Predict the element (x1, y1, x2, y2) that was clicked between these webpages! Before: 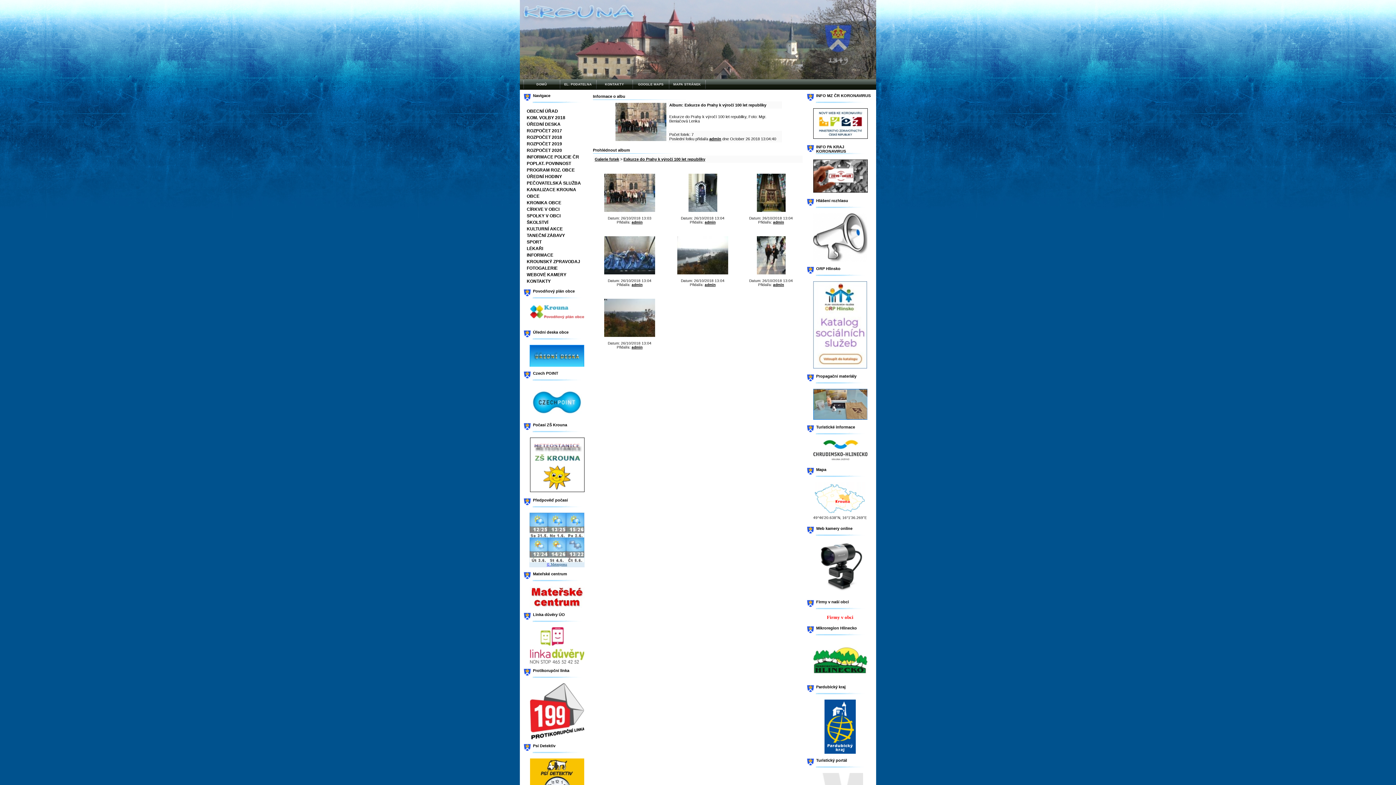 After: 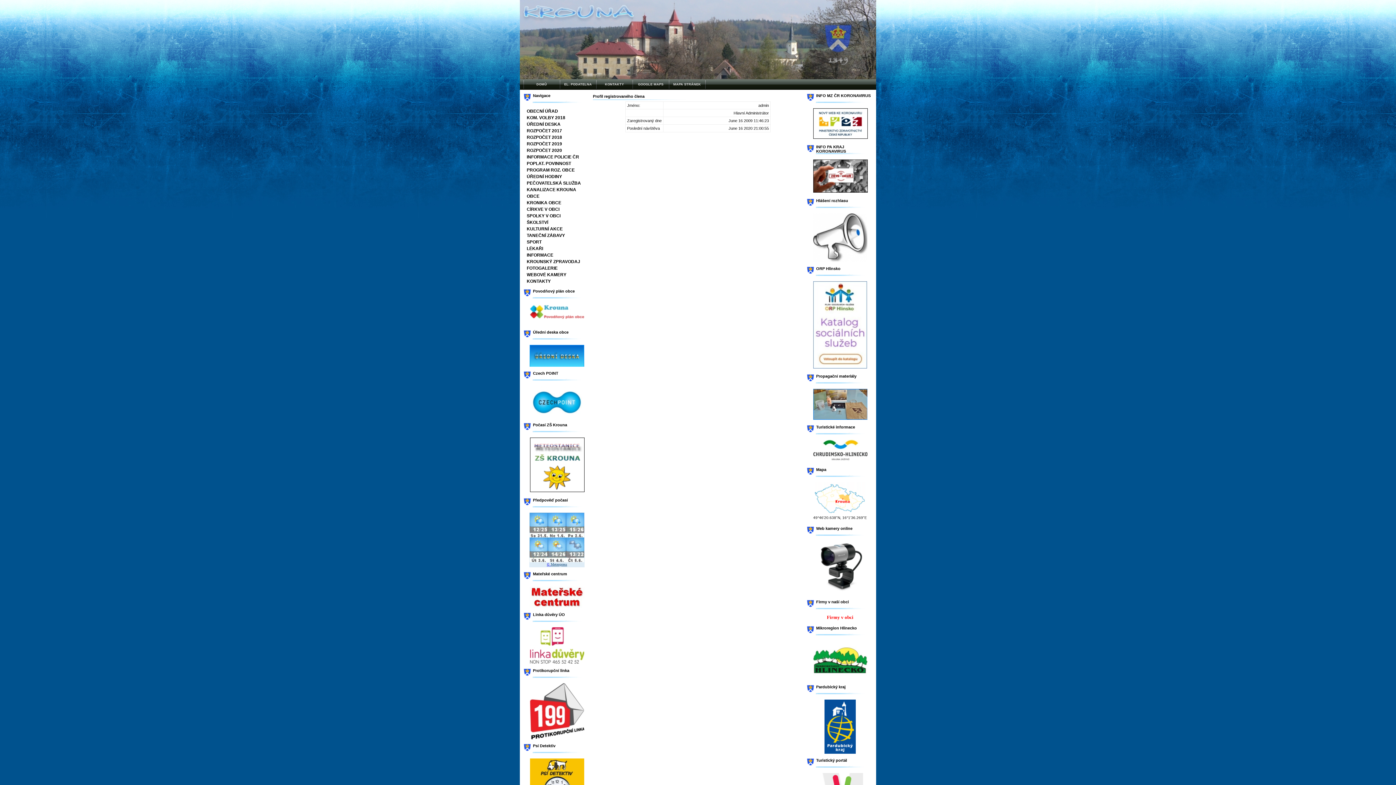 Action: bbox: (704, 282, 715, 286) label: admin